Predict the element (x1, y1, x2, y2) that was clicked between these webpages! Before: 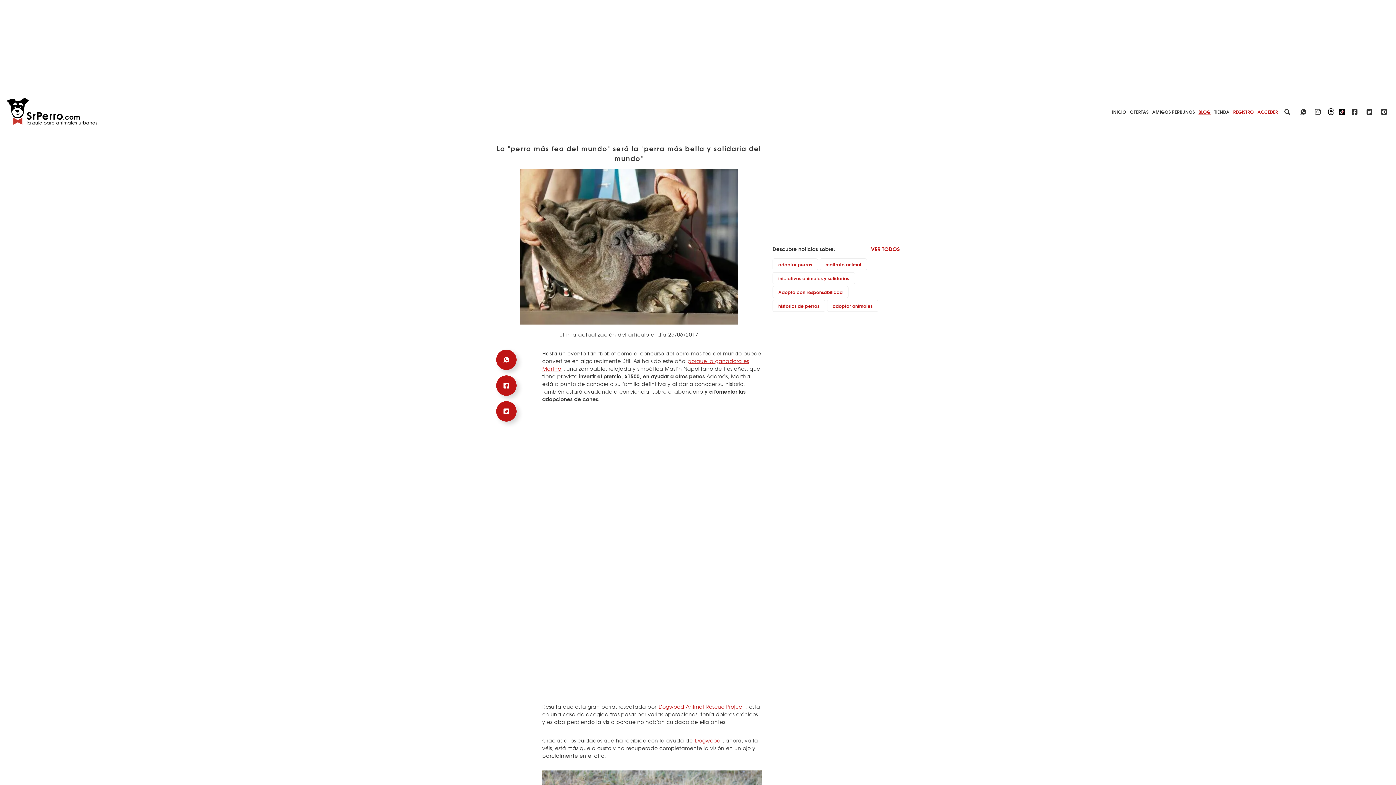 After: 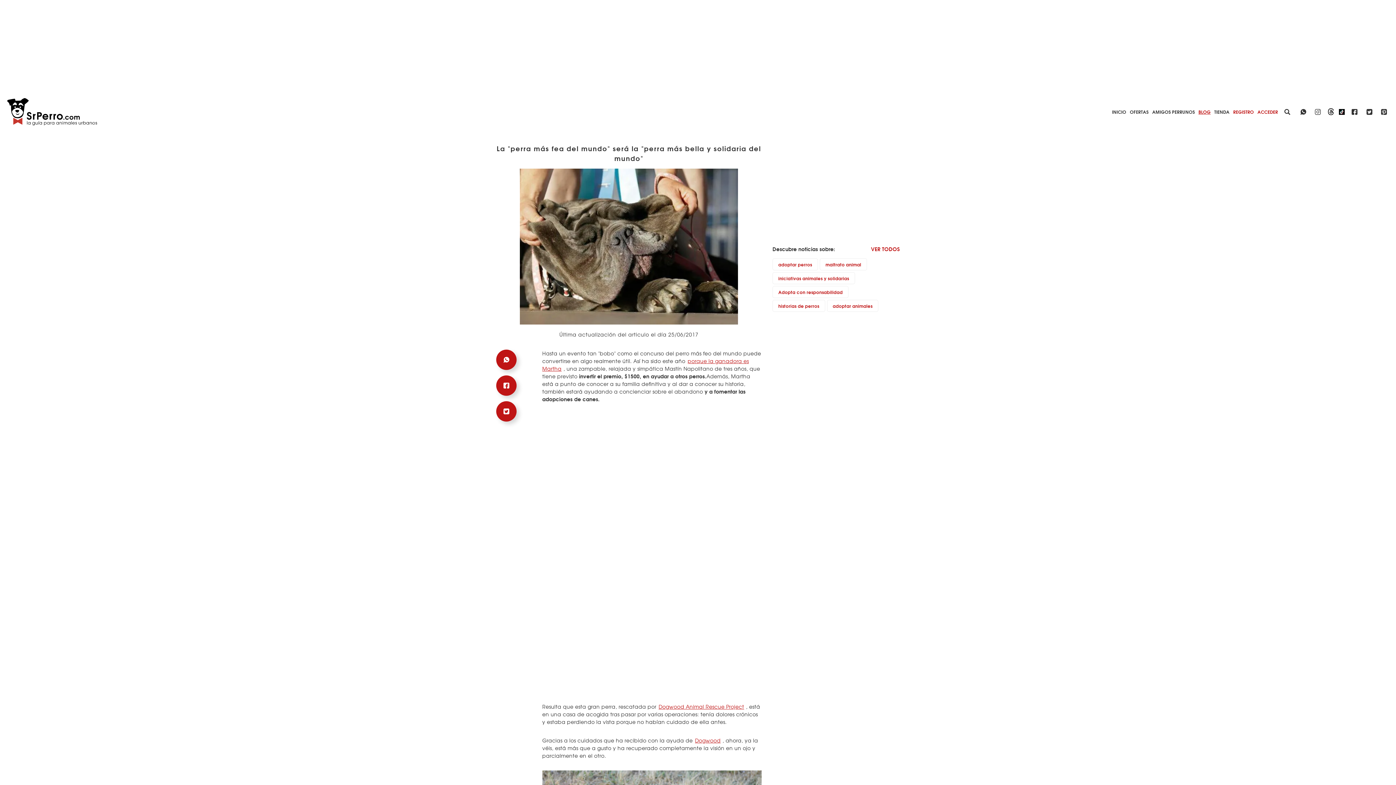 Action: bbox: (1364, 107, 1374, 114)